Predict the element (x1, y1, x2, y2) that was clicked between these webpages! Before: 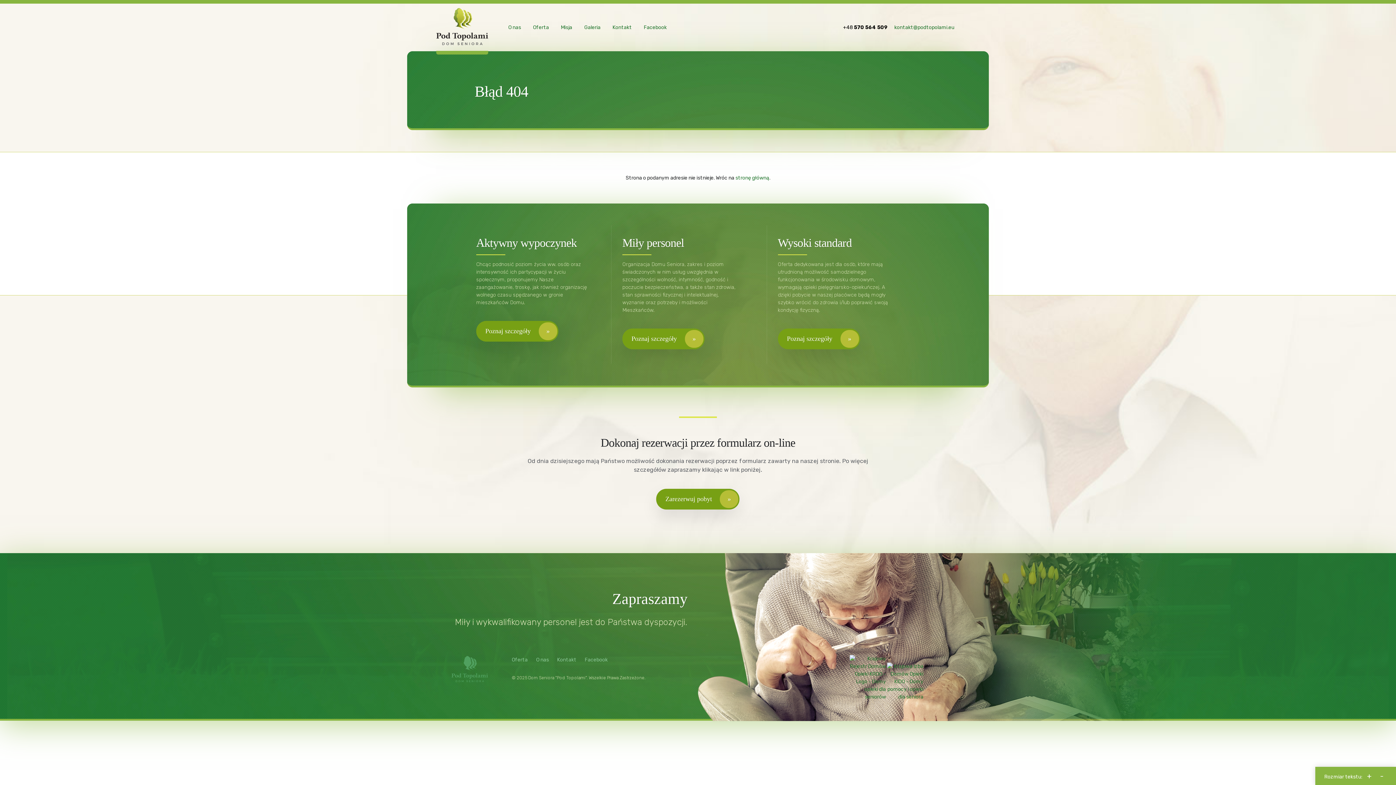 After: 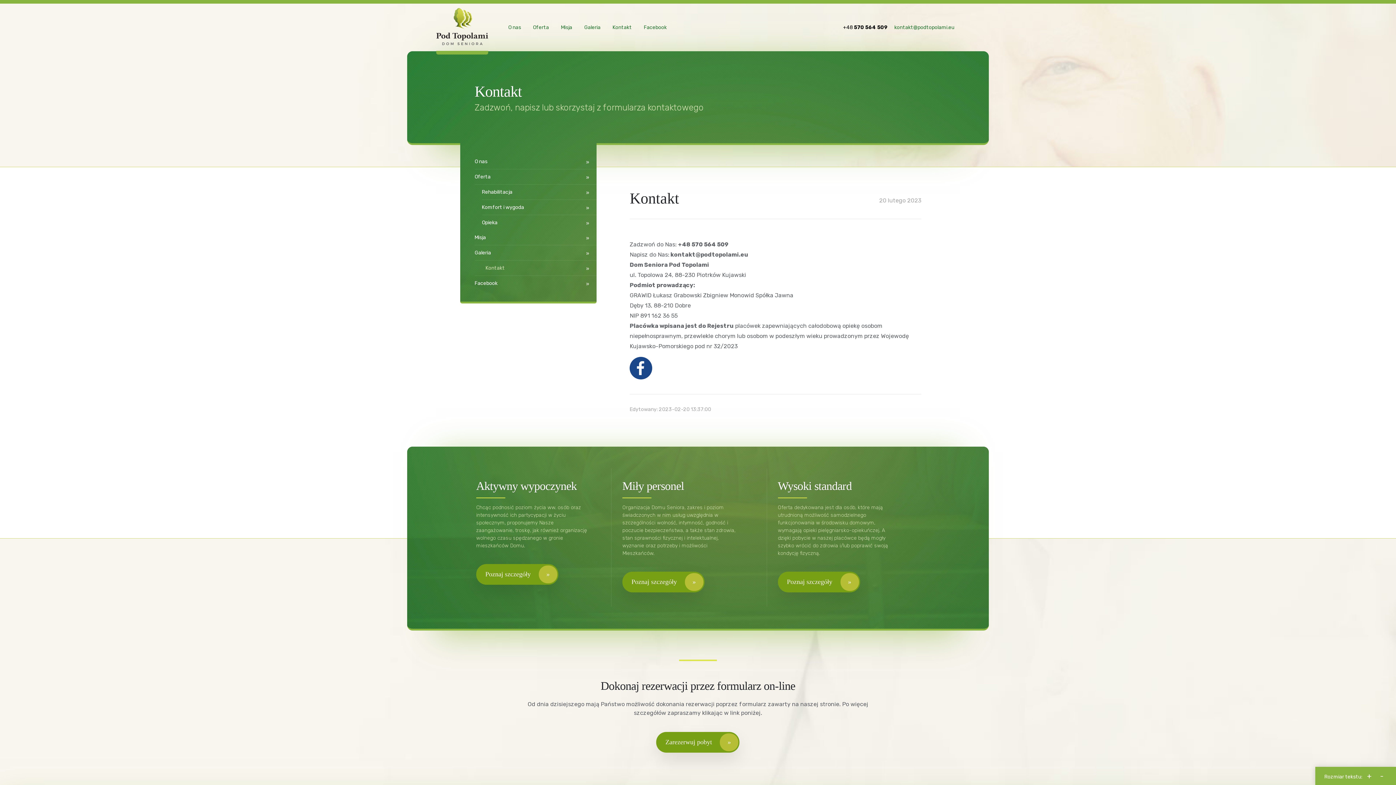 Action: label: Kontakt bbox: (557, 657, 576, 663)